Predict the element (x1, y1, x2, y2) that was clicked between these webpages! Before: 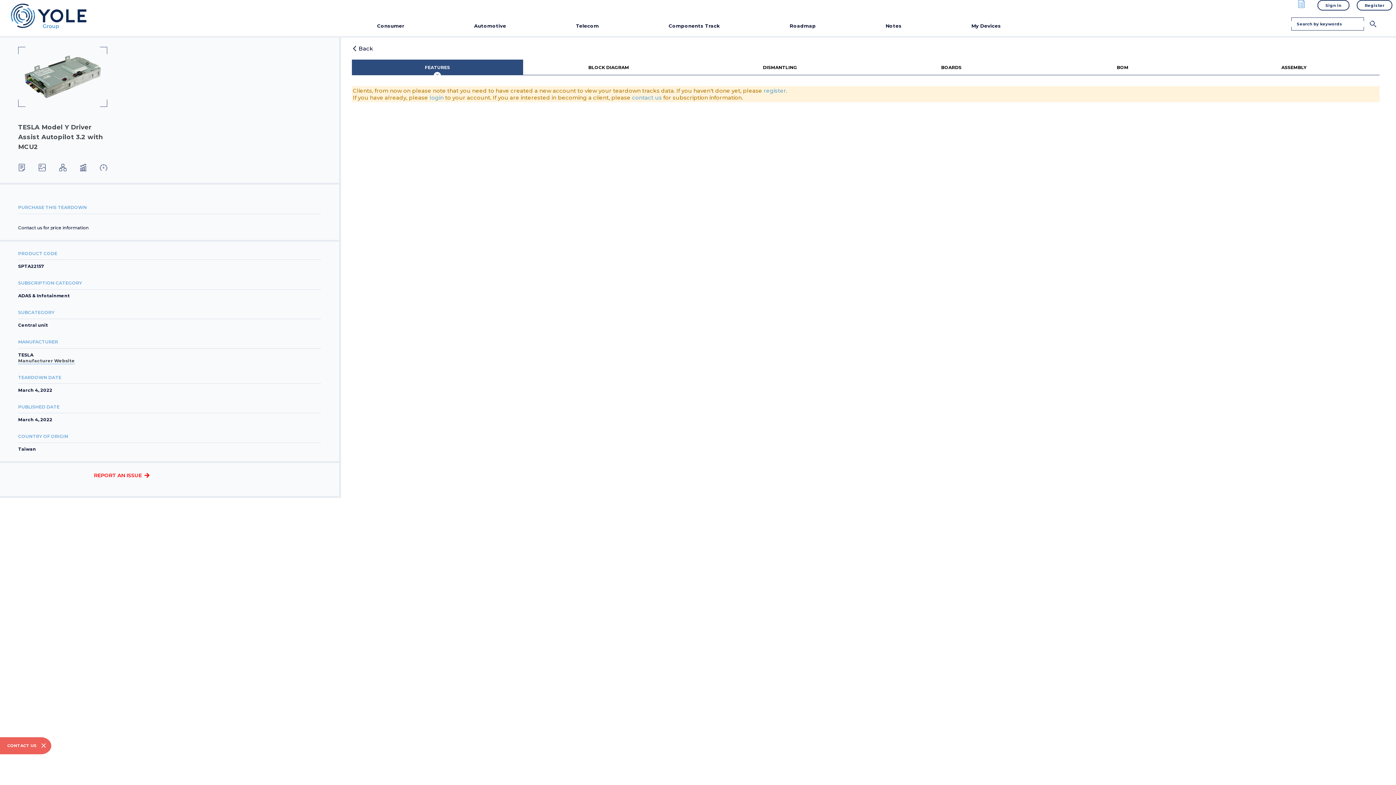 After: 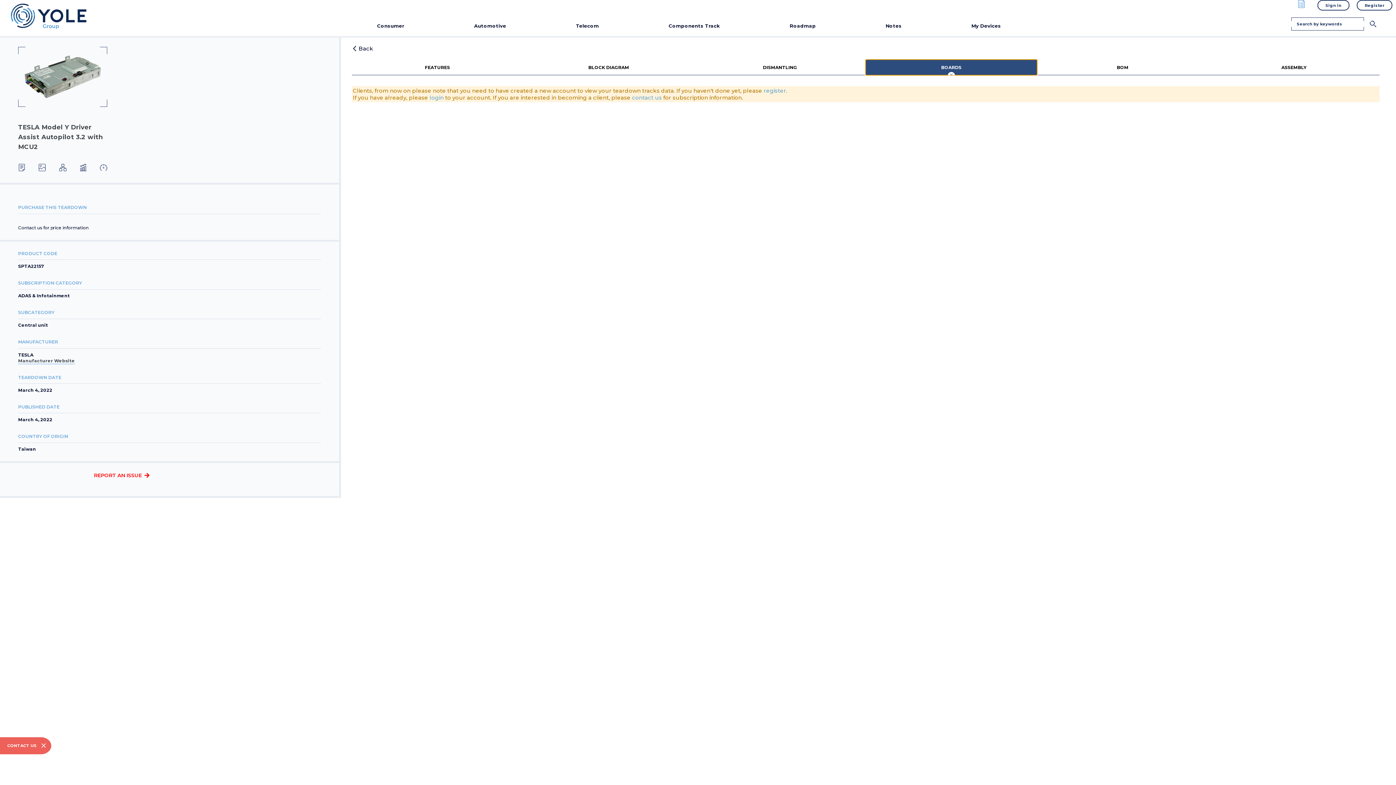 Action: label: BOARDS bbox: (865, 59, 1037, 75)